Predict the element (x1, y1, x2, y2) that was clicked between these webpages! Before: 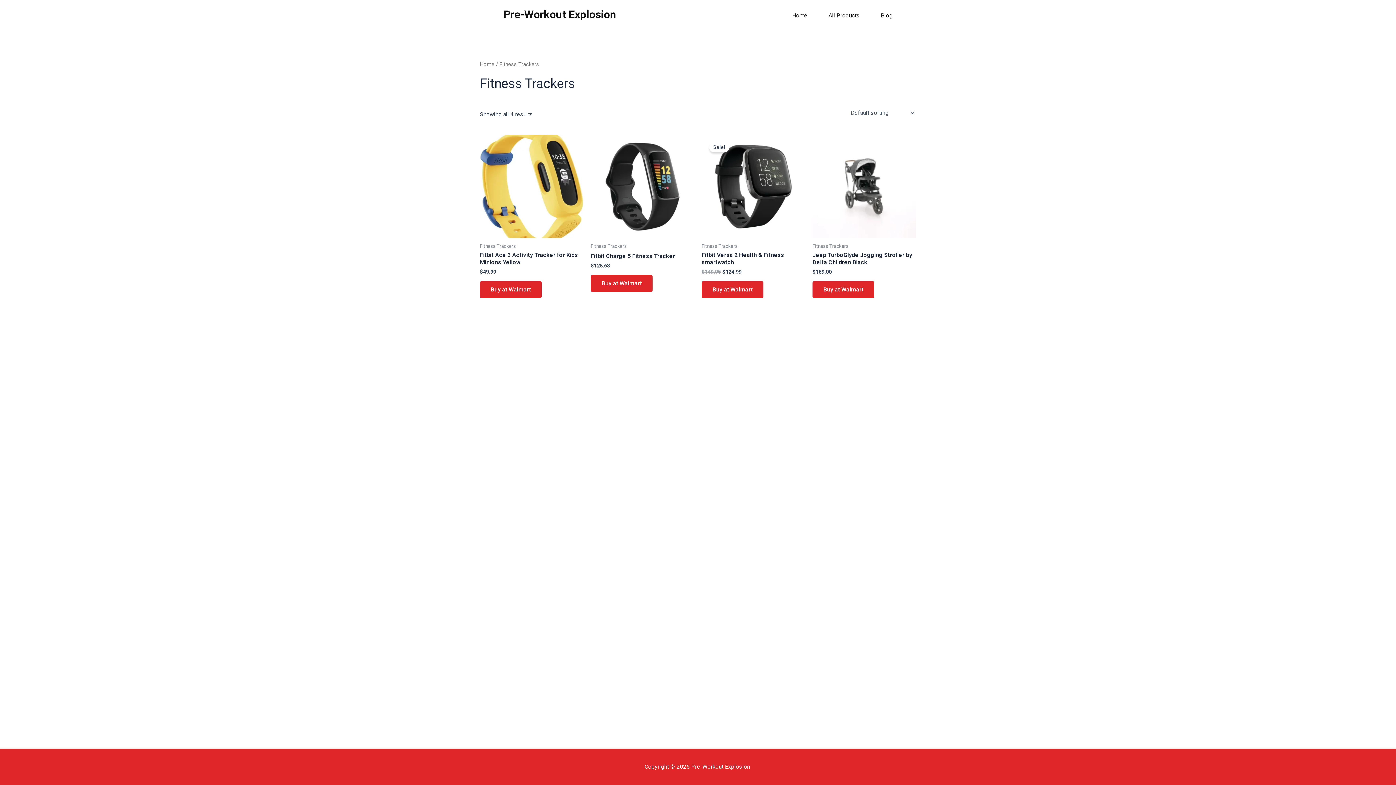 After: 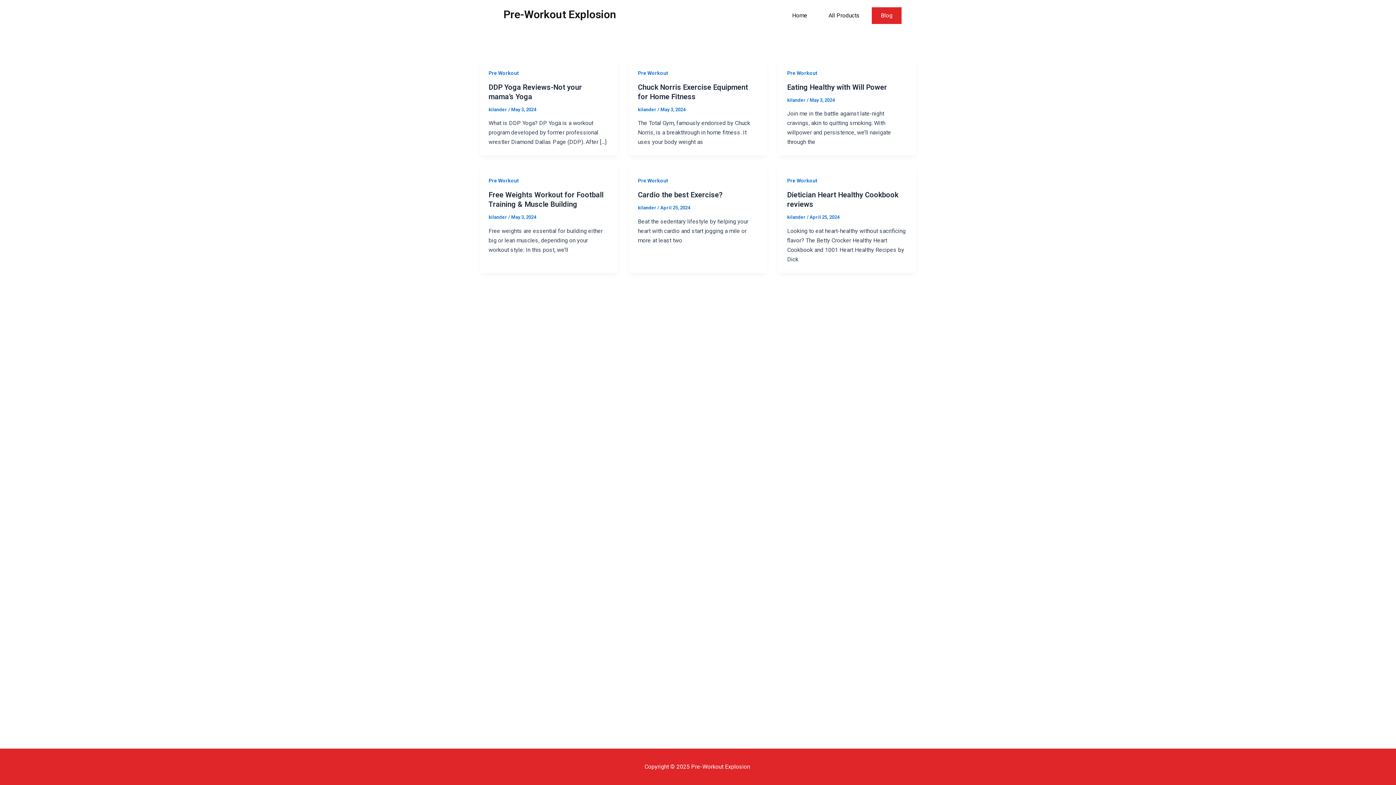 Action: label: Blog bbox: (871, 7, 901, 24)